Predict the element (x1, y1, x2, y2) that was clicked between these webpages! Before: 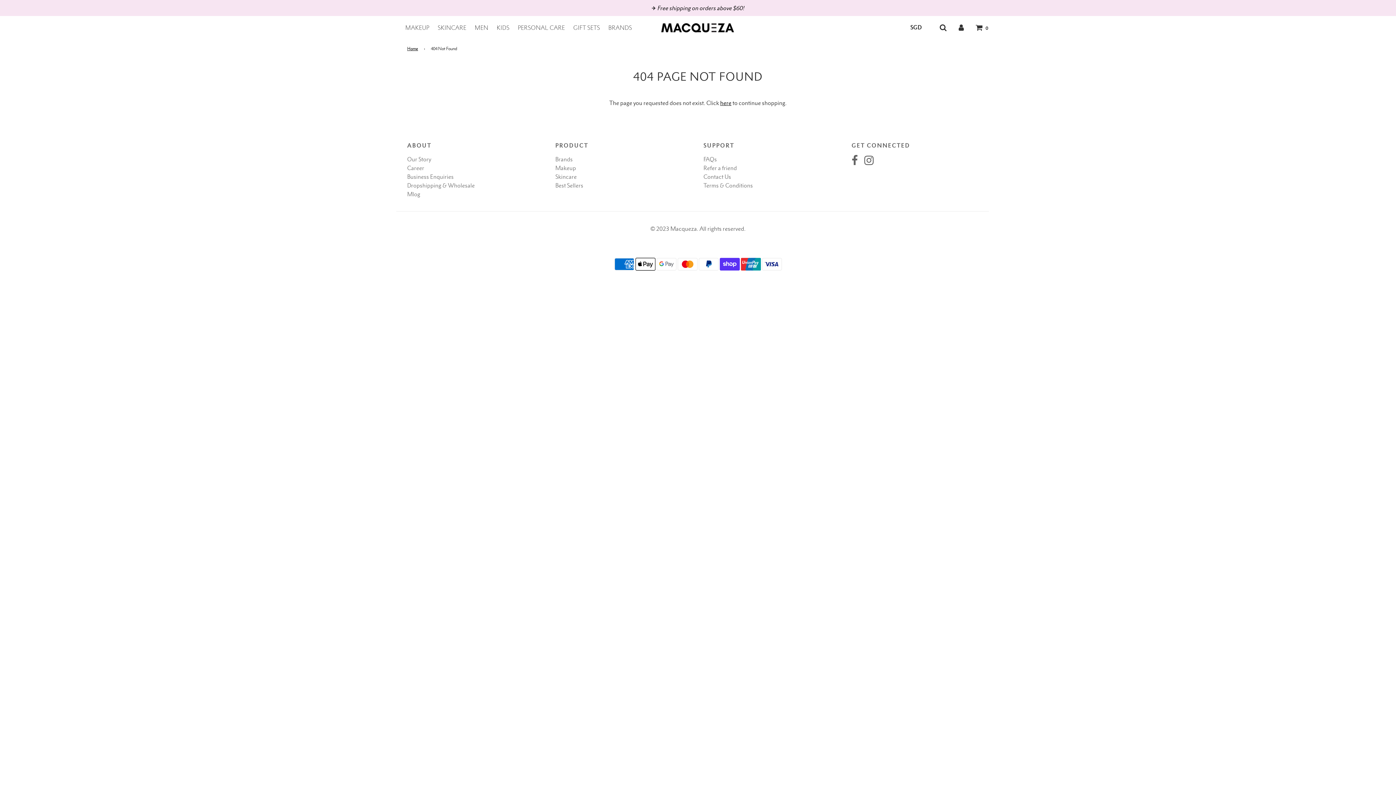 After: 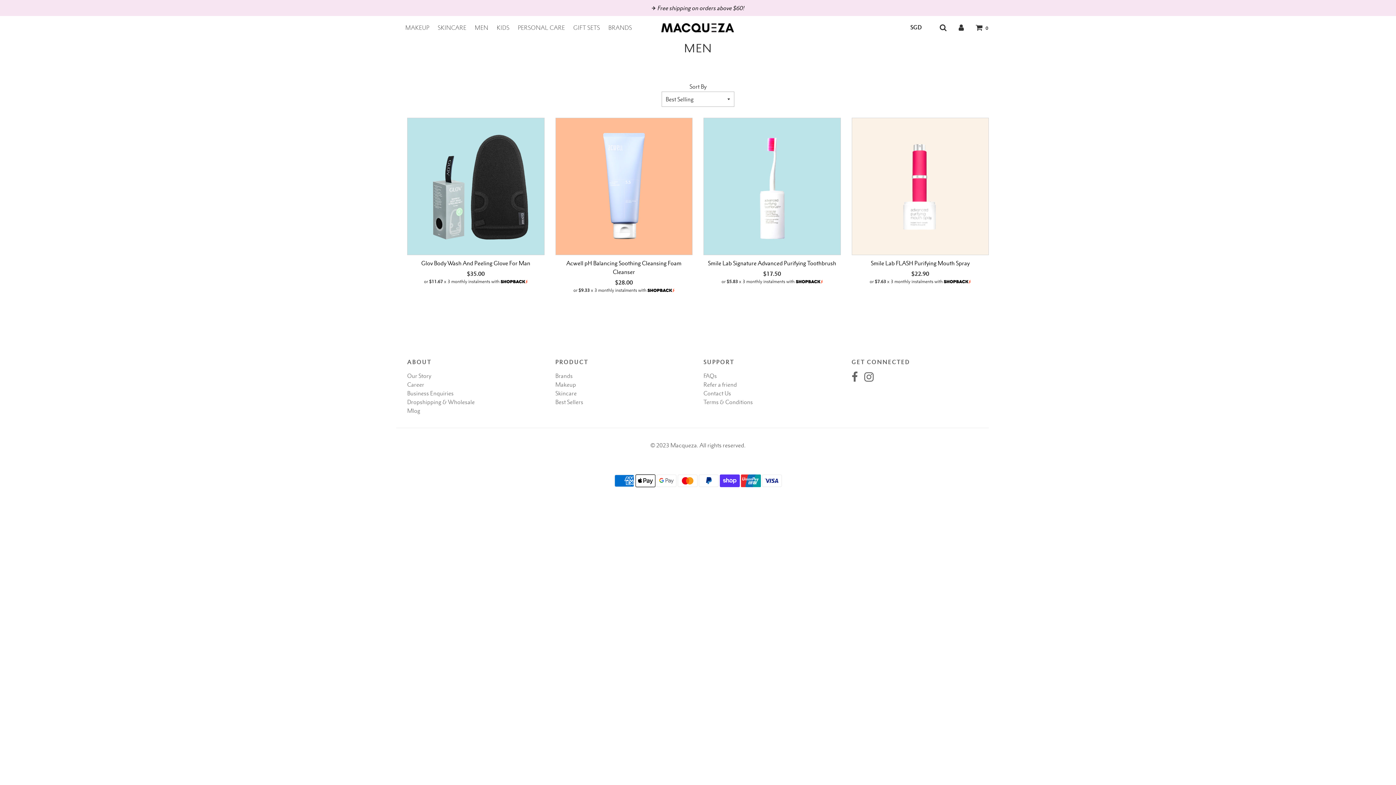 Action: label: MEN bbox: (471, 19, 492, 36)